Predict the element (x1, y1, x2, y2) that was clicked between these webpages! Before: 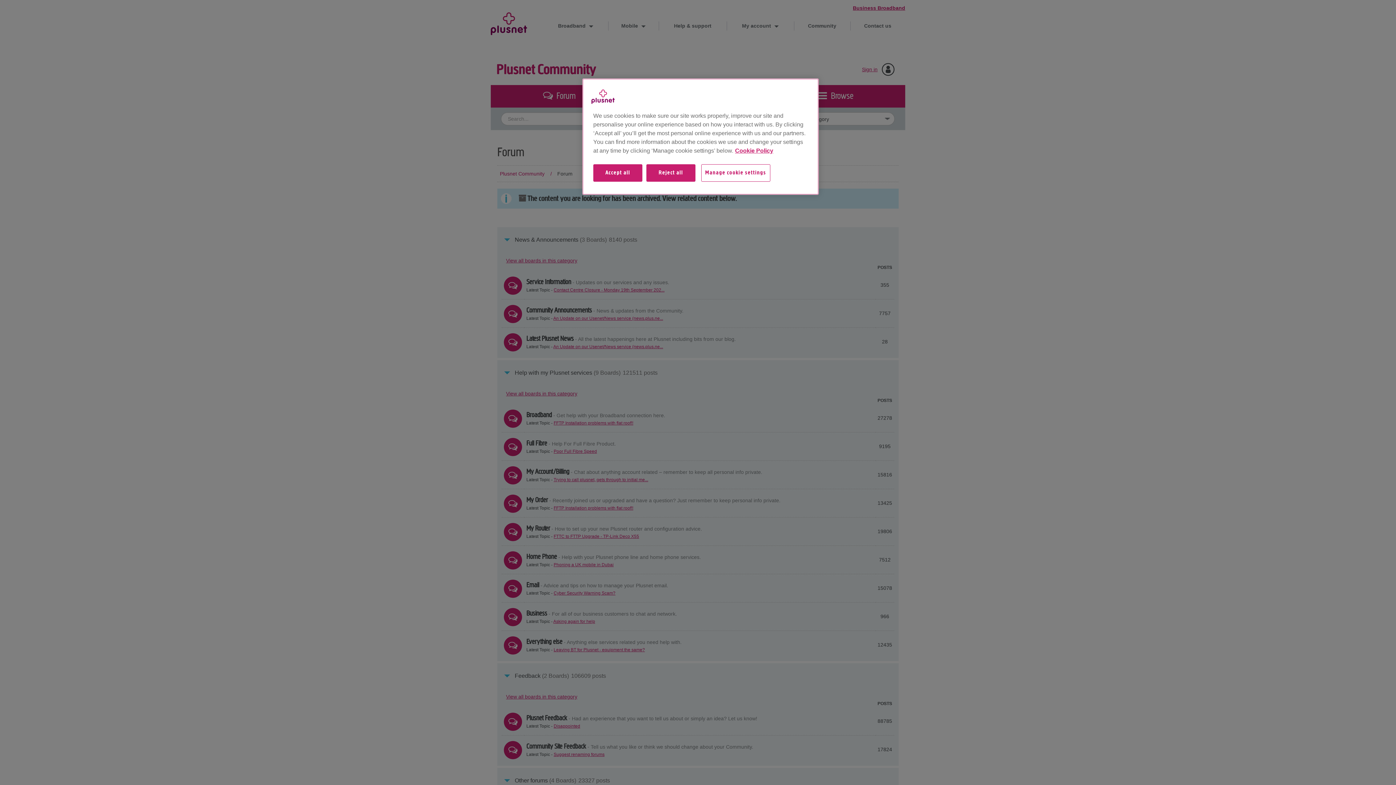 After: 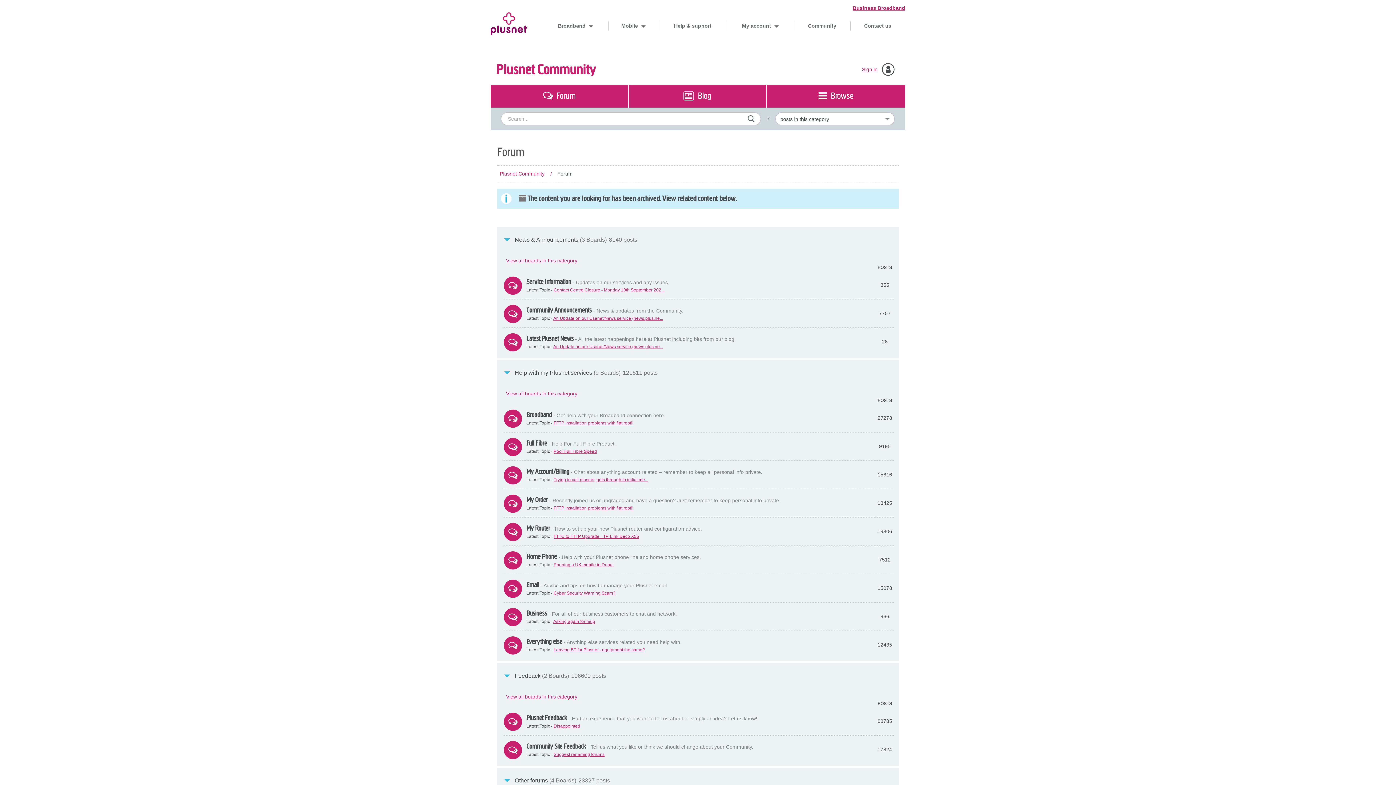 Action: label: Reject all bbox: (646, 164, 695, 189)